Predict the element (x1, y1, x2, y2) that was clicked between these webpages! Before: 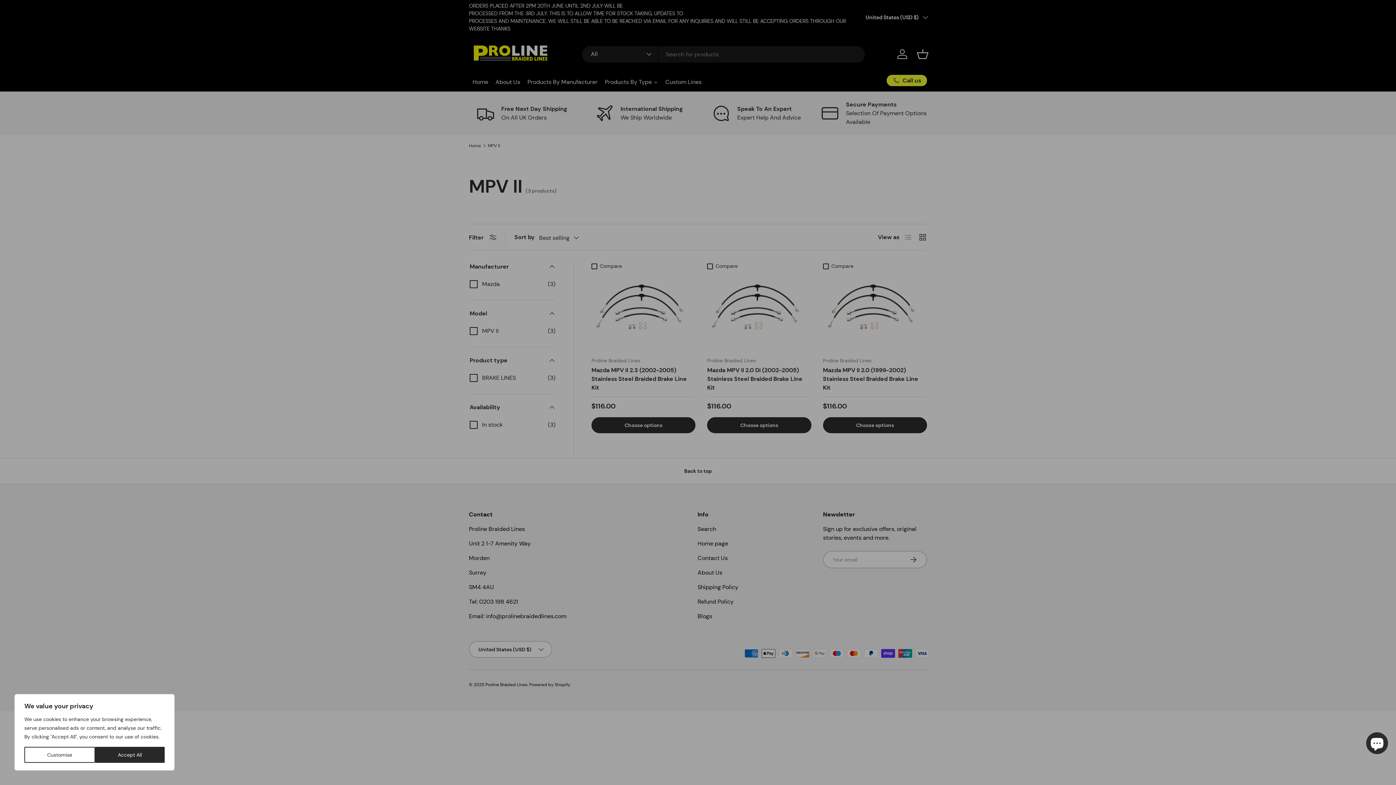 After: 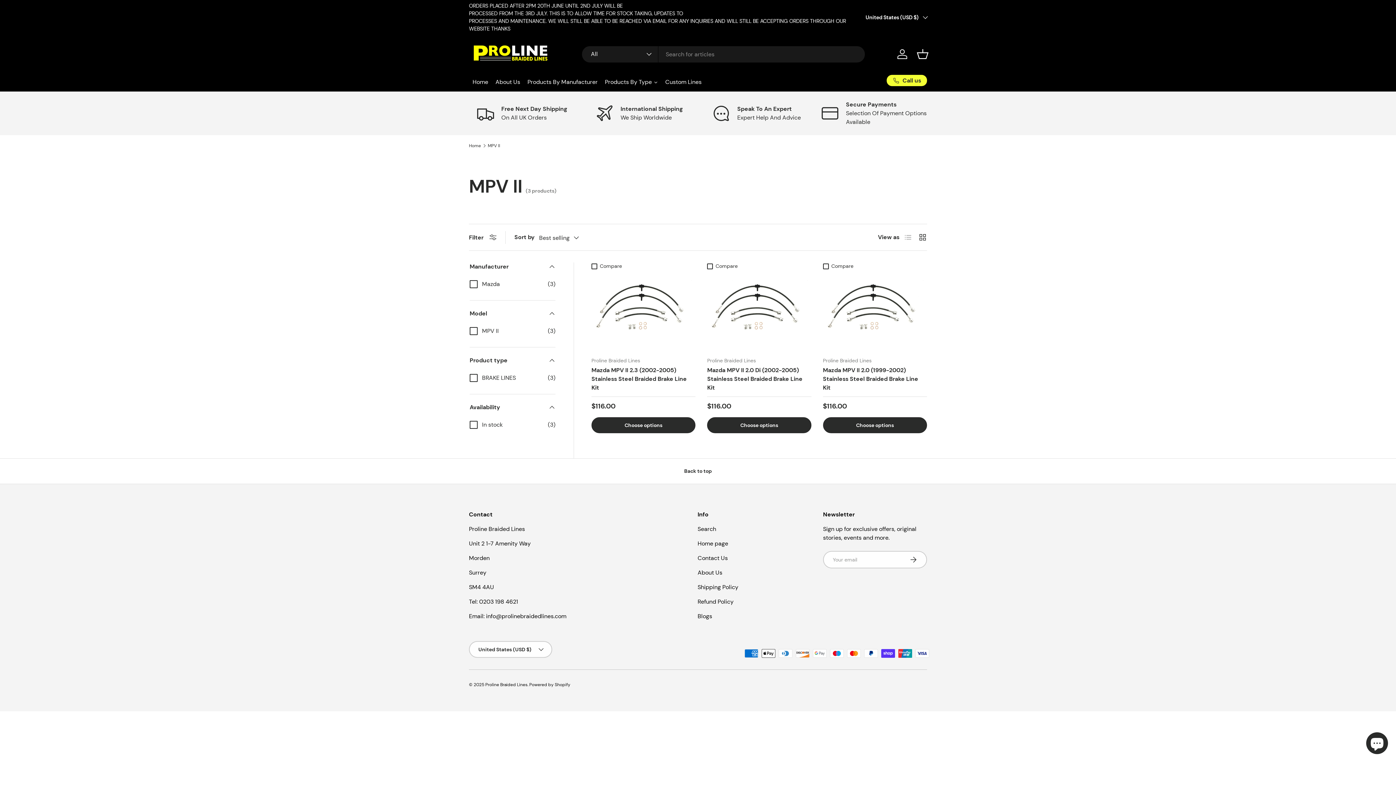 Action: label: Accept All bbox: (95, 747, 164, 763)